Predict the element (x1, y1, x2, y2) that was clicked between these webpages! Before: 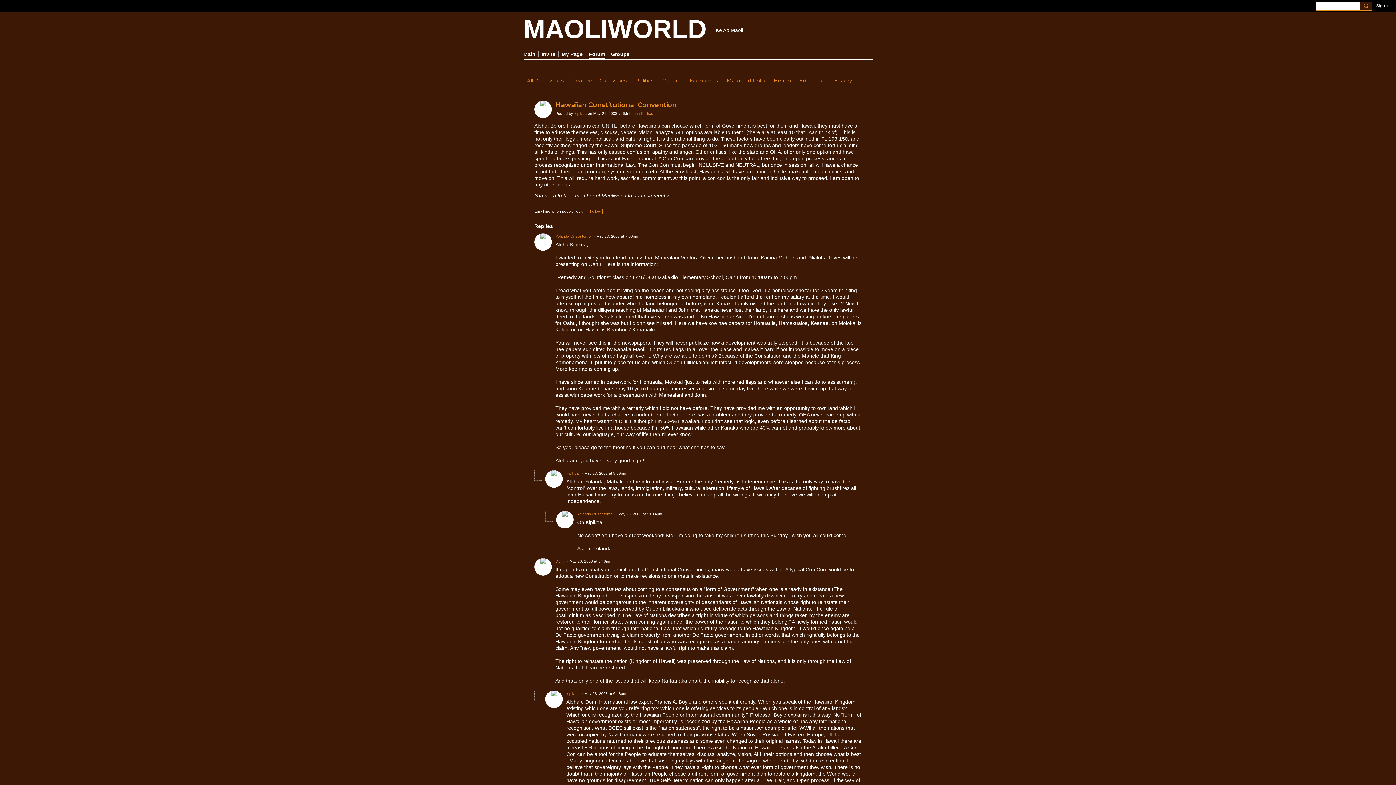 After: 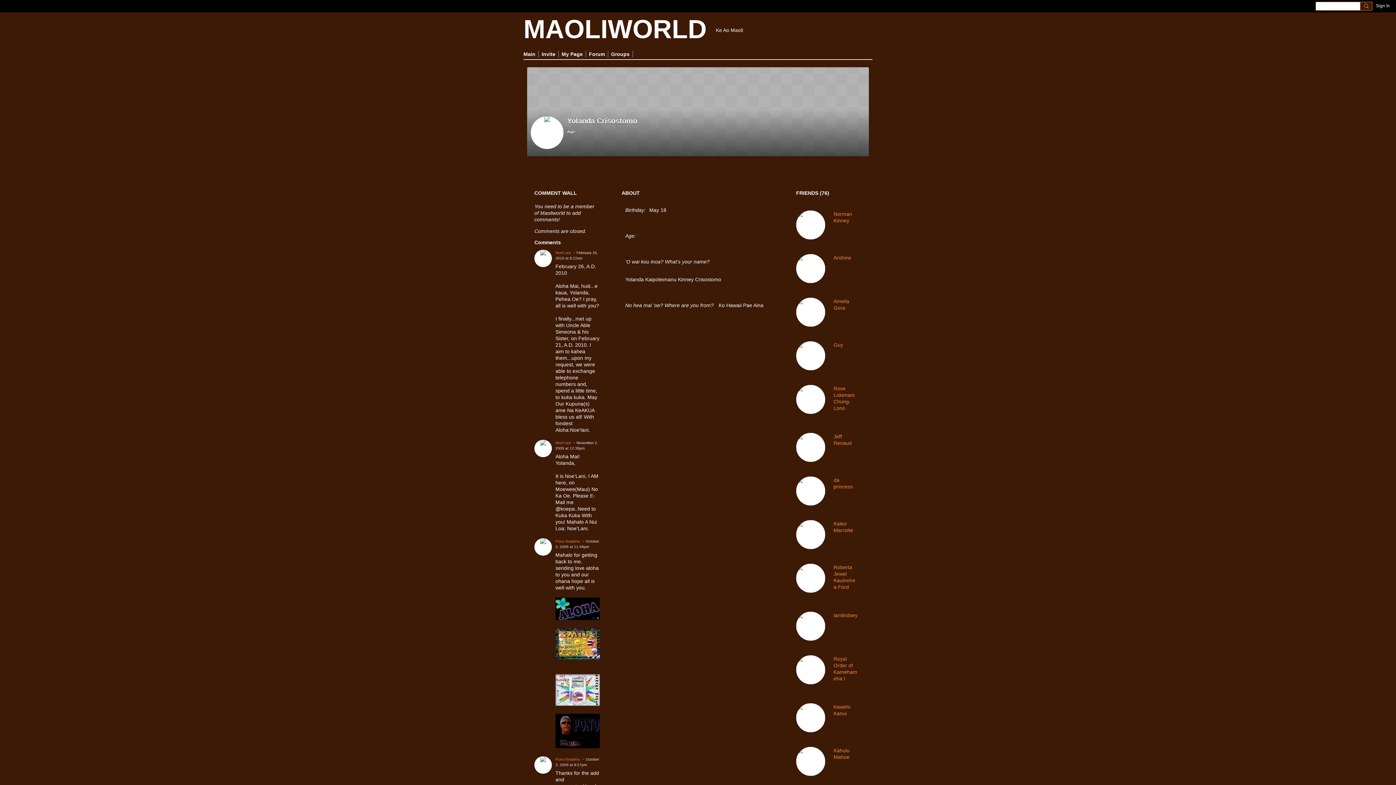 Action: bbox: (577, 512, 612, 516) label: Yolanda Crisostomo